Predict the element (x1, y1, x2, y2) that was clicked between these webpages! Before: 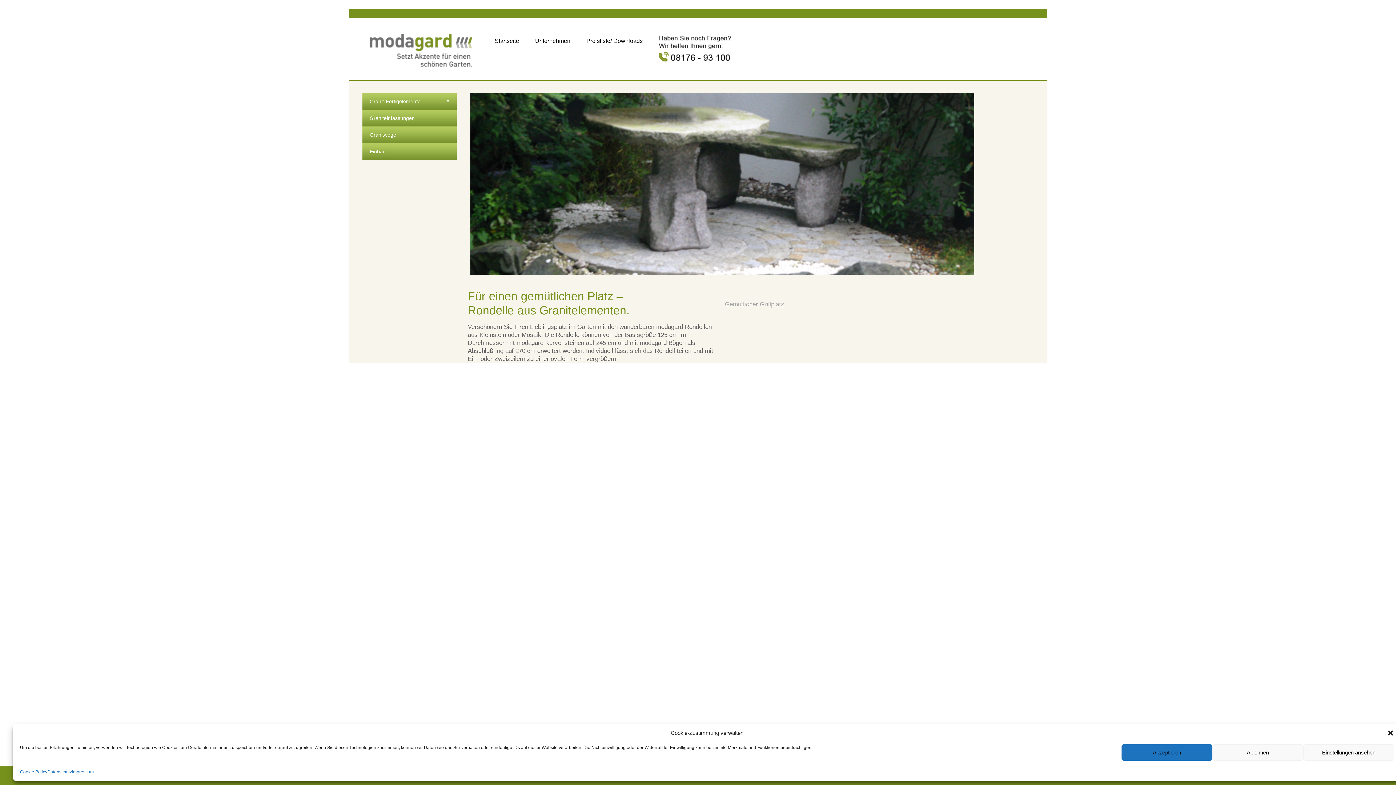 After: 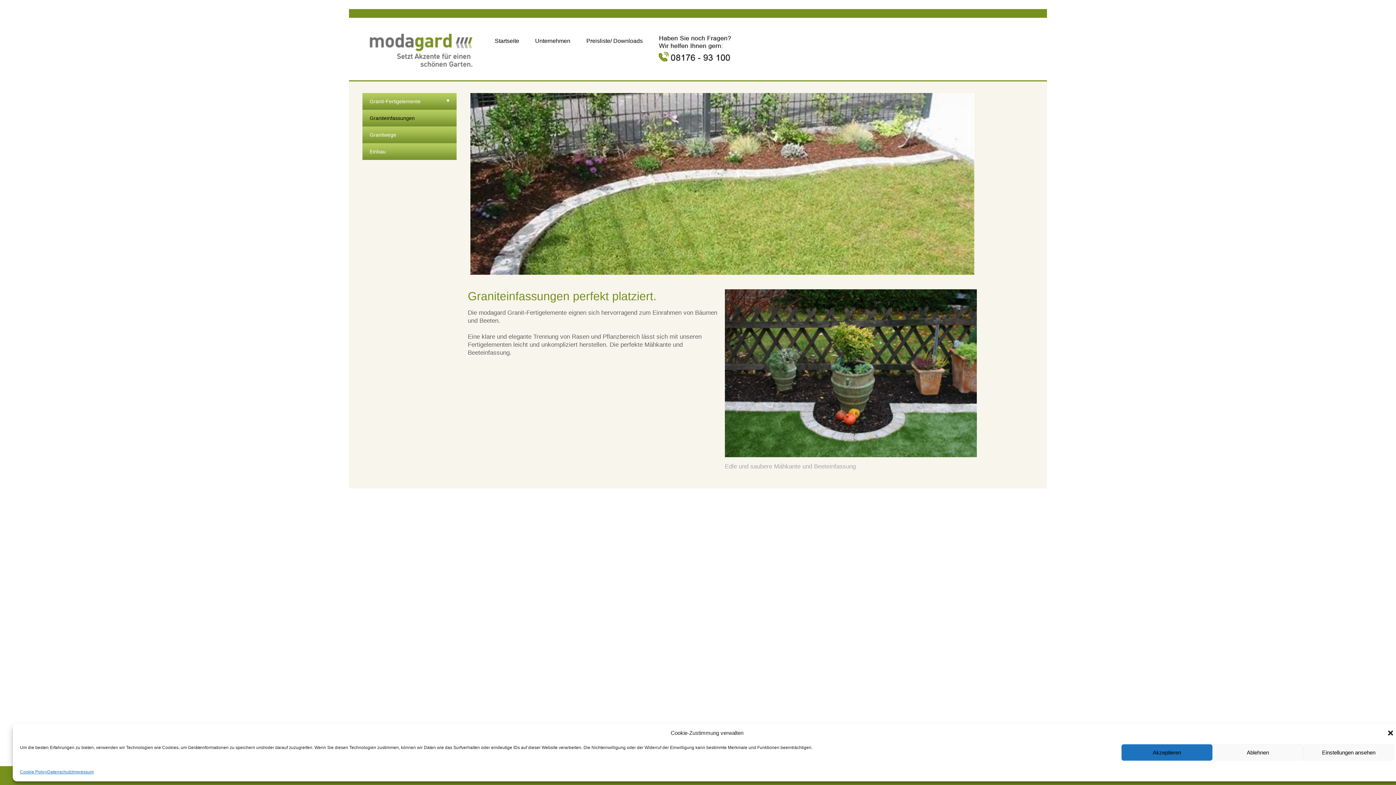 Action: label: Graniteinfassungen bbox: (362, 109, 456, 126)